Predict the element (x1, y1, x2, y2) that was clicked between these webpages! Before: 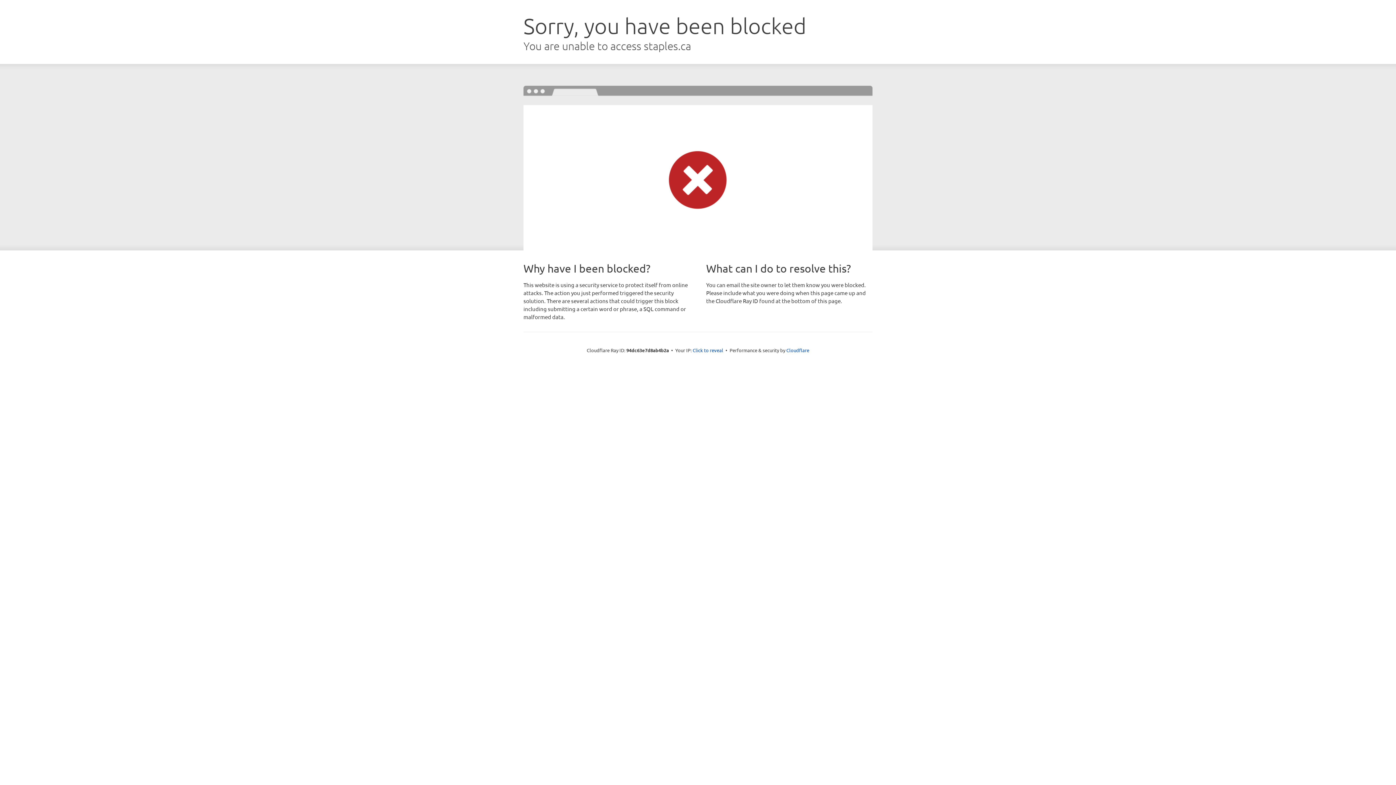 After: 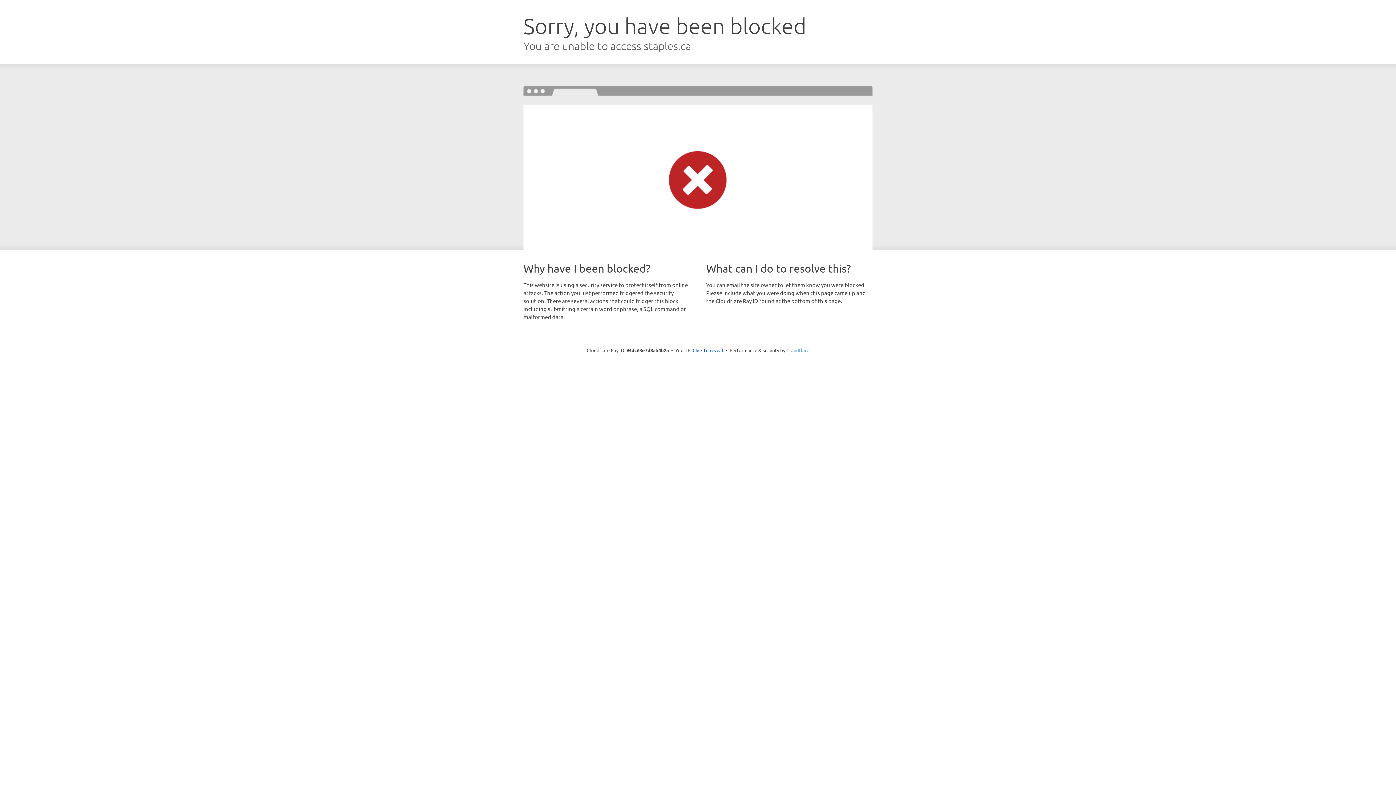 Action: bbox: (786, 347, 809, 353) label: Cloudflare